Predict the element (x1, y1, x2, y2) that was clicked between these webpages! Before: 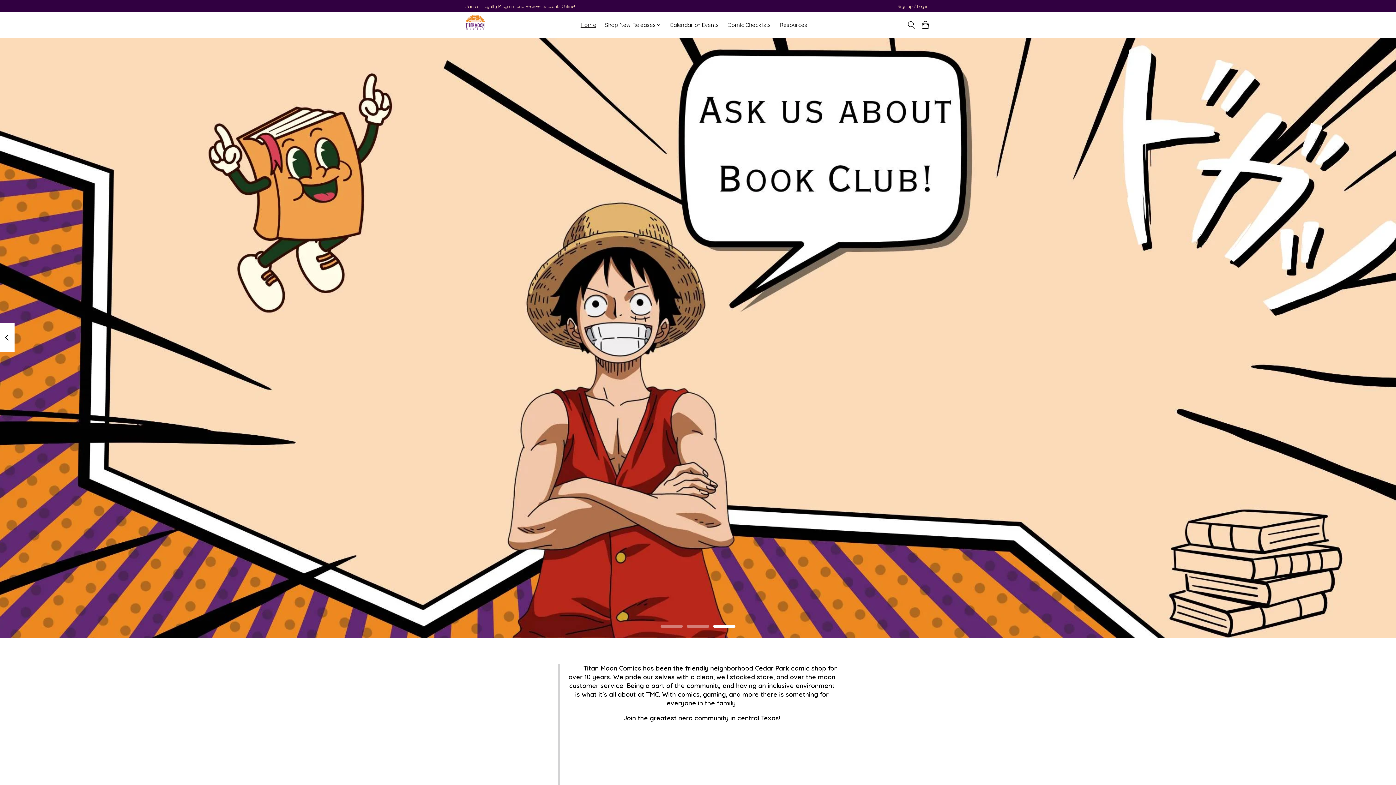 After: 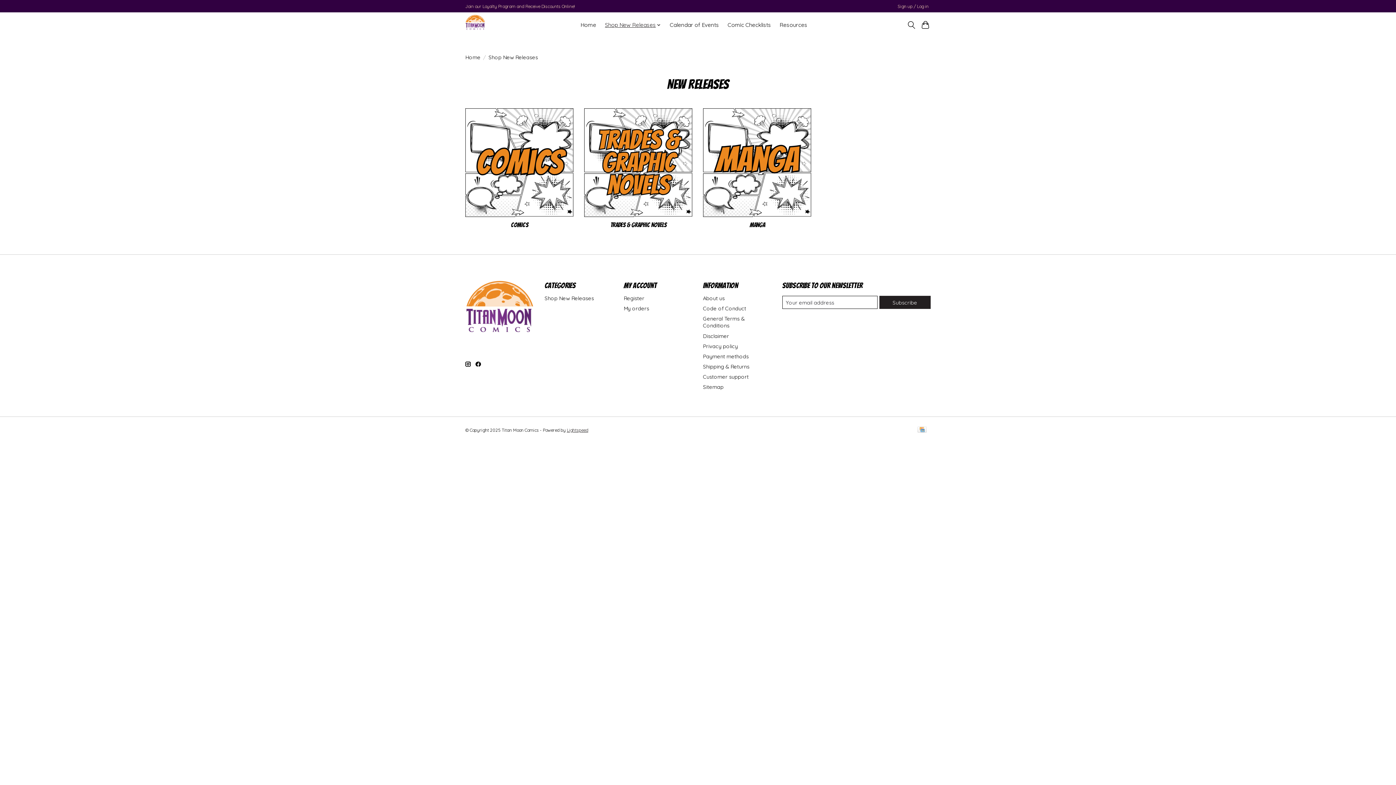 Action: label: Shop New Releases bbox: (602, 19, 663, 30)